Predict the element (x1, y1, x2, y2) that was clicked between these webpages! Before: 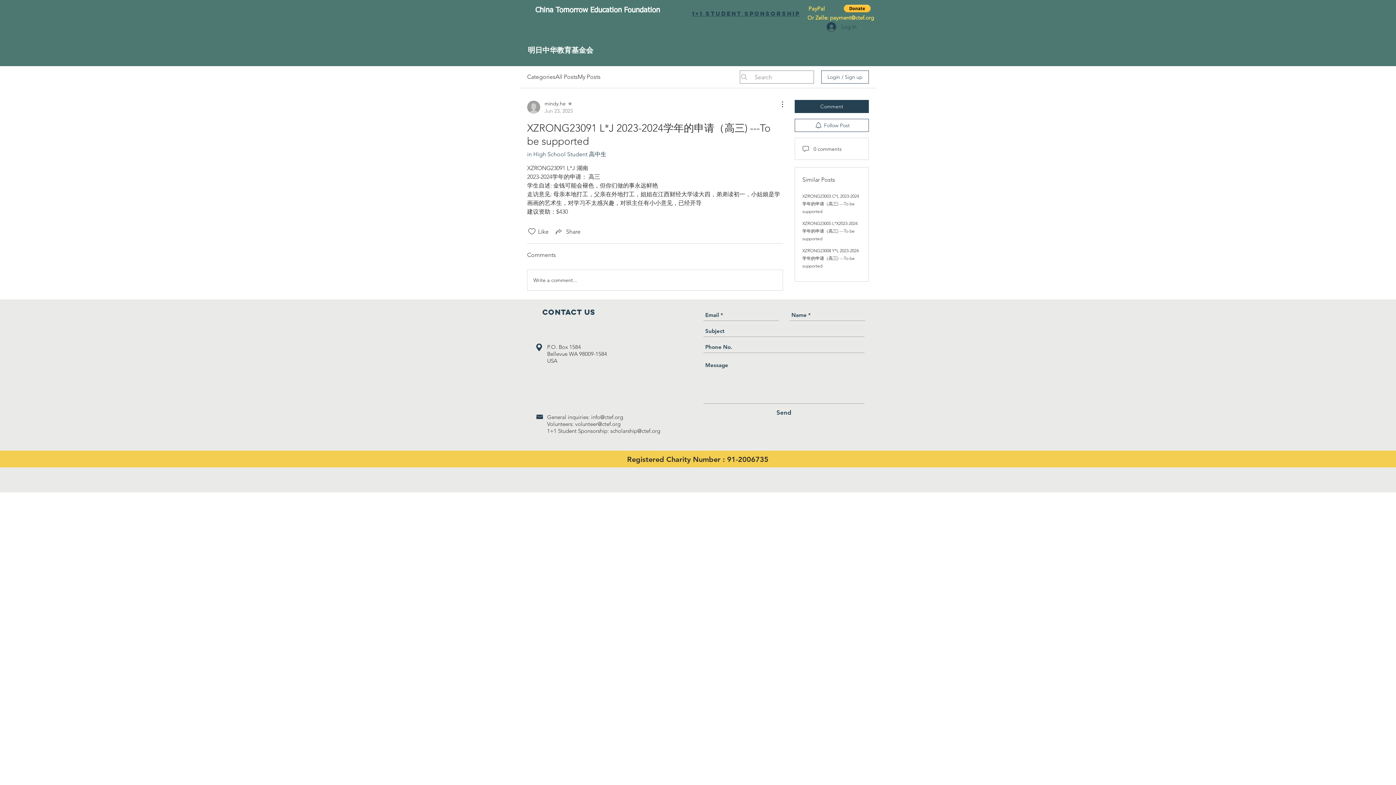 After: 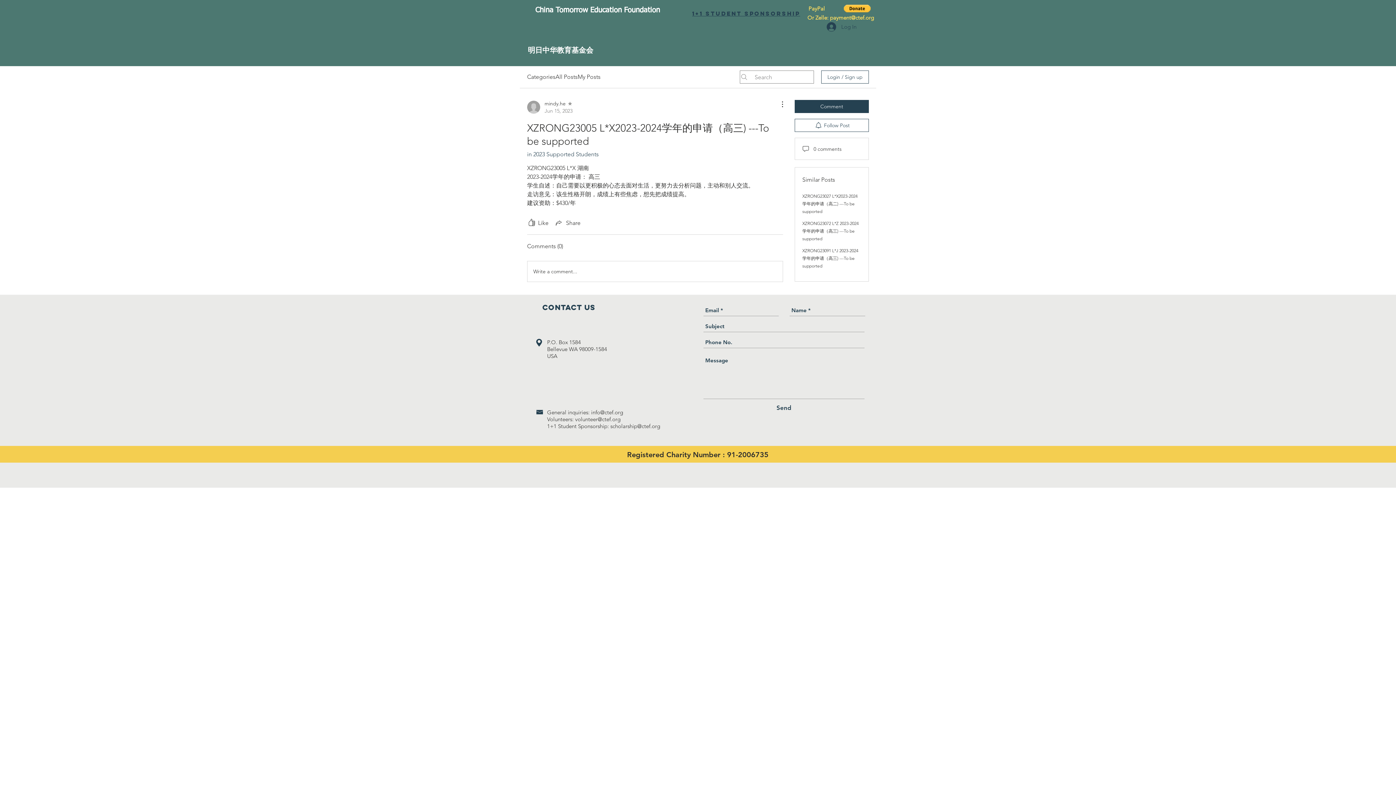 Action: label: XZRONG23005 L*X2023-2024学年的申请（高三) ---To be supported bbox: (802, 220, 857, 241)